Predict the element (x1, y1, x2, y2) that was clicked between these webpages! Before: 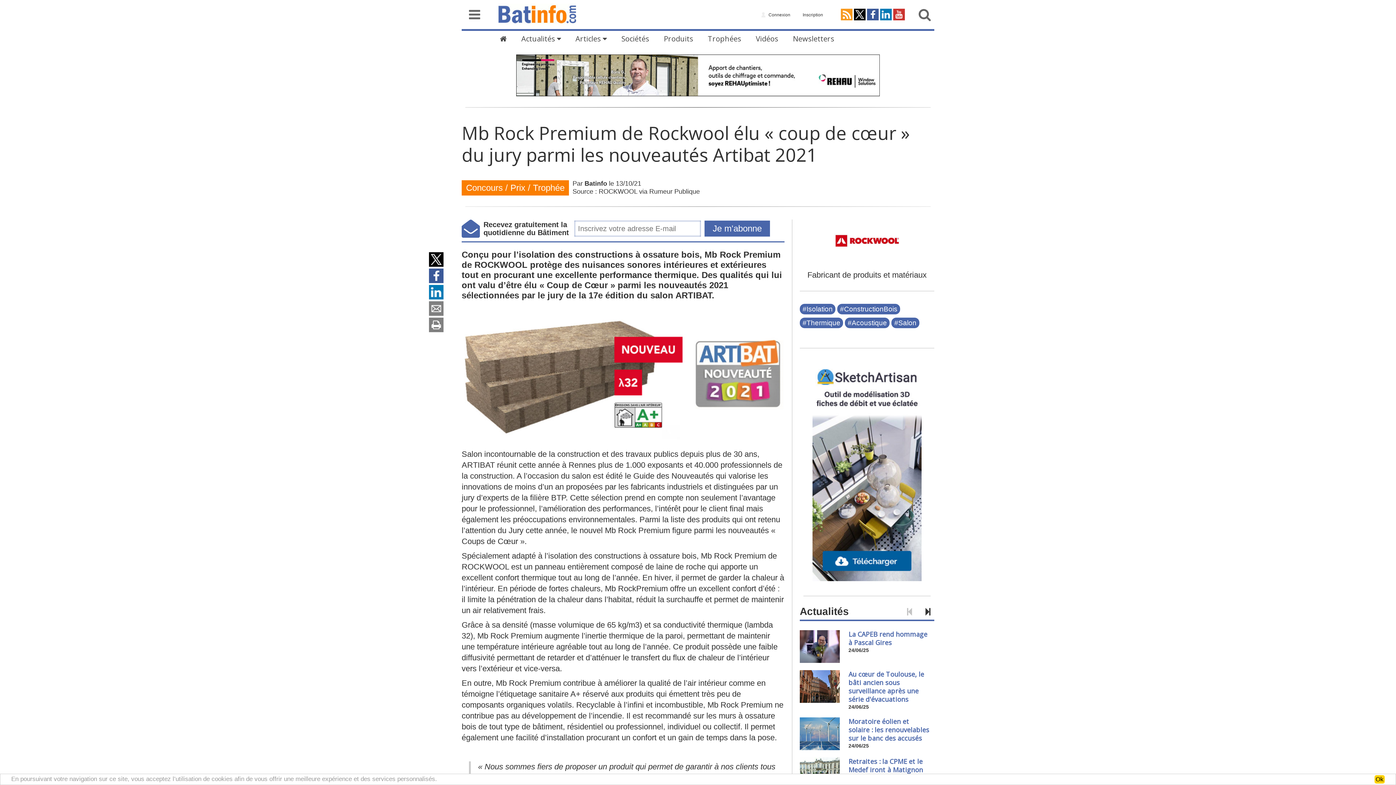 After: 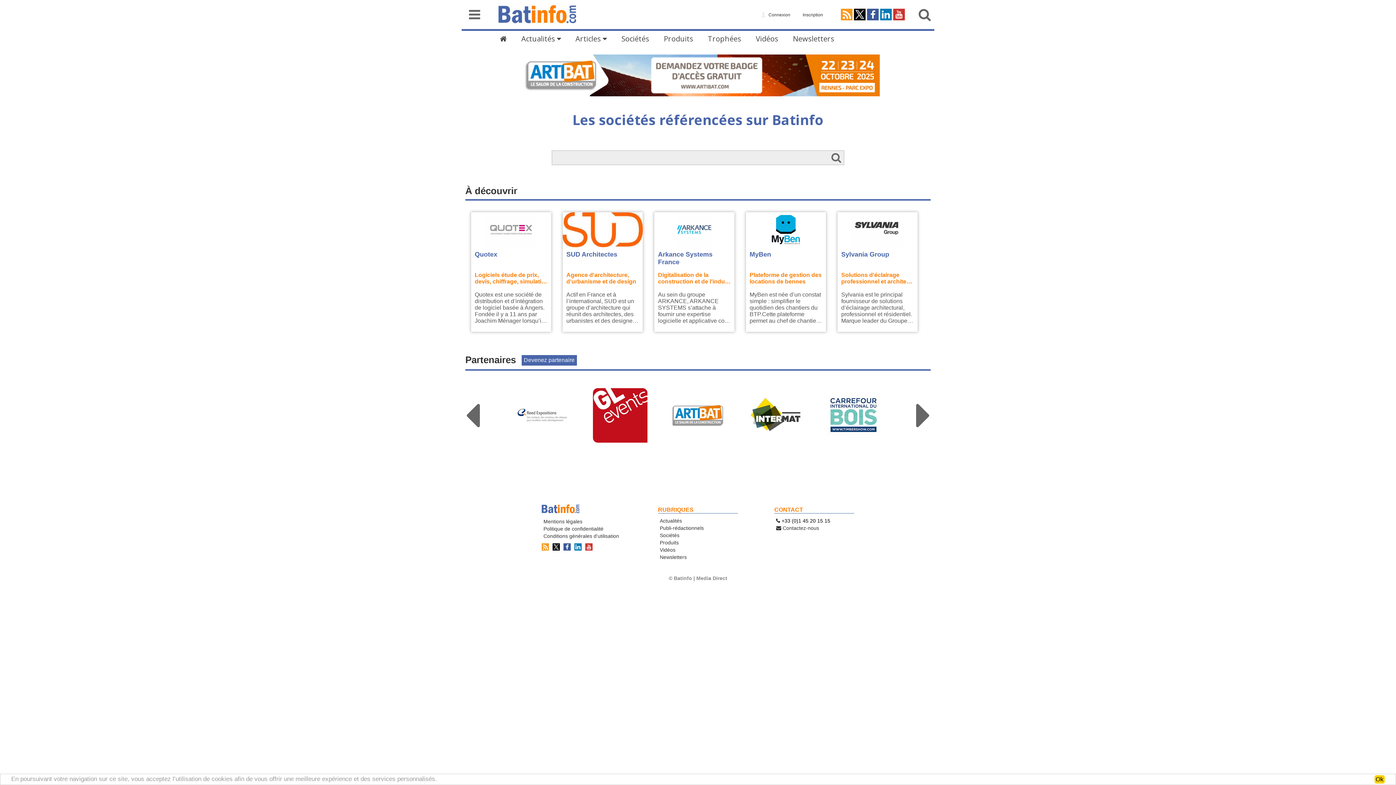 Action: bbox: (614, 29, 656, 47) label: Sociétés